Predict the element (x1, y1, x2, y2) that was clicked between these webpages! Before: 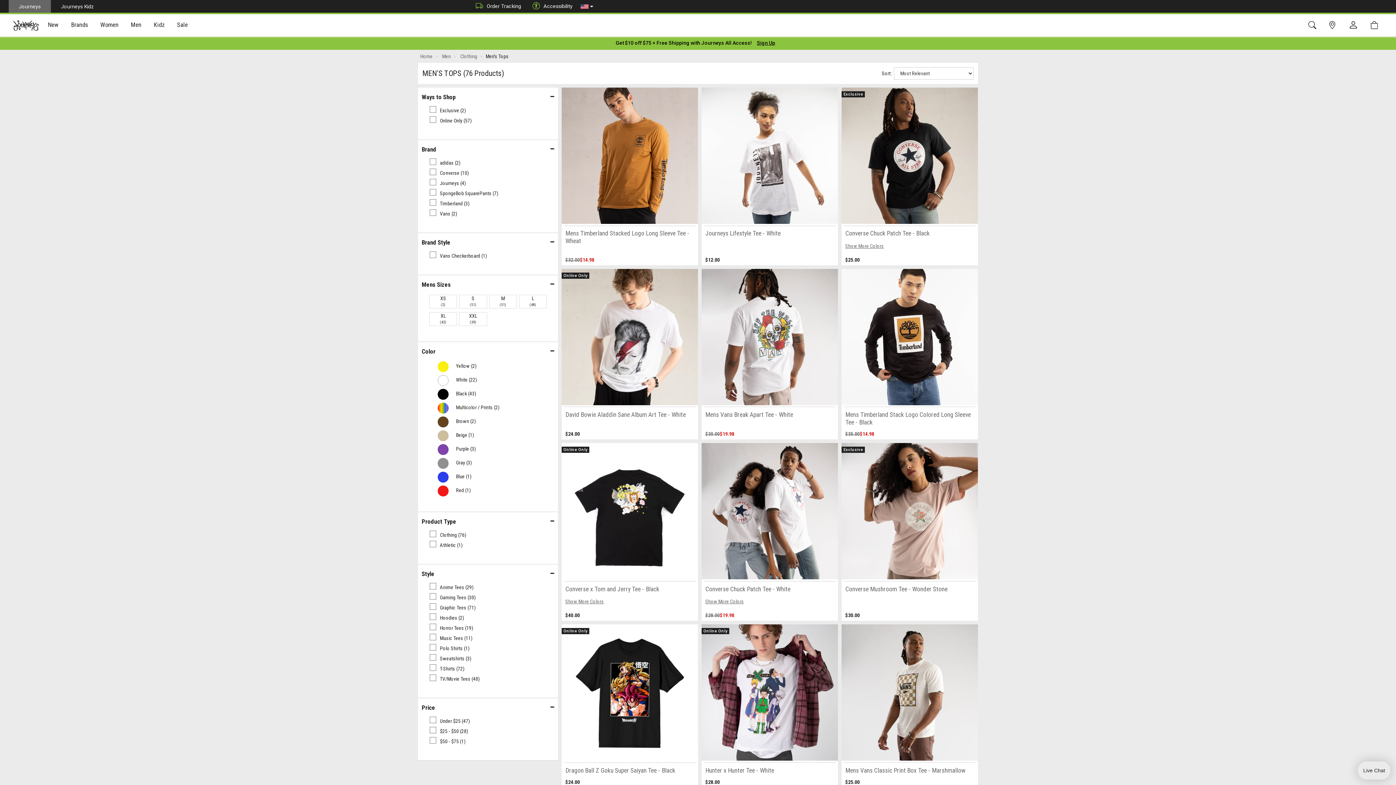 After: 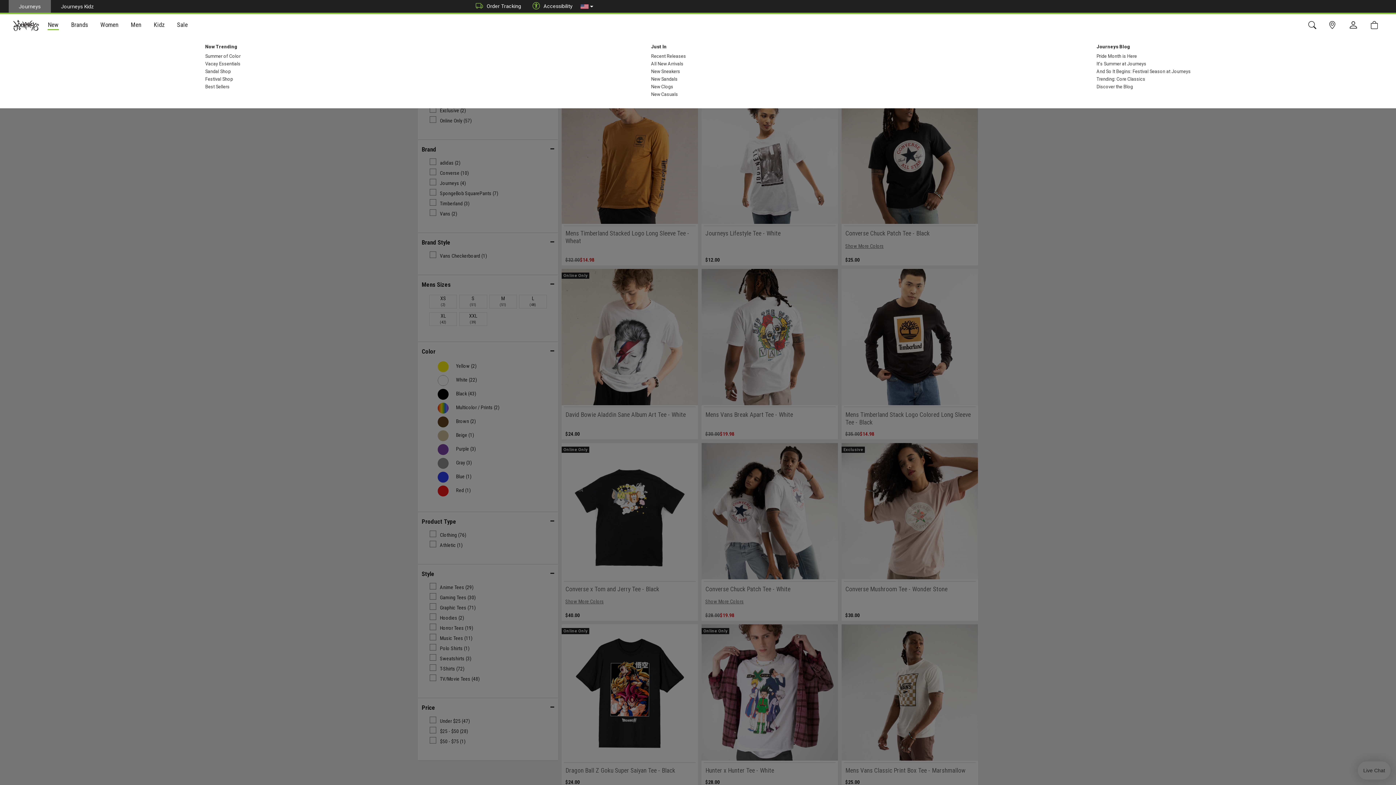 Action: label: New bbox: (41, 14, 65, 36)